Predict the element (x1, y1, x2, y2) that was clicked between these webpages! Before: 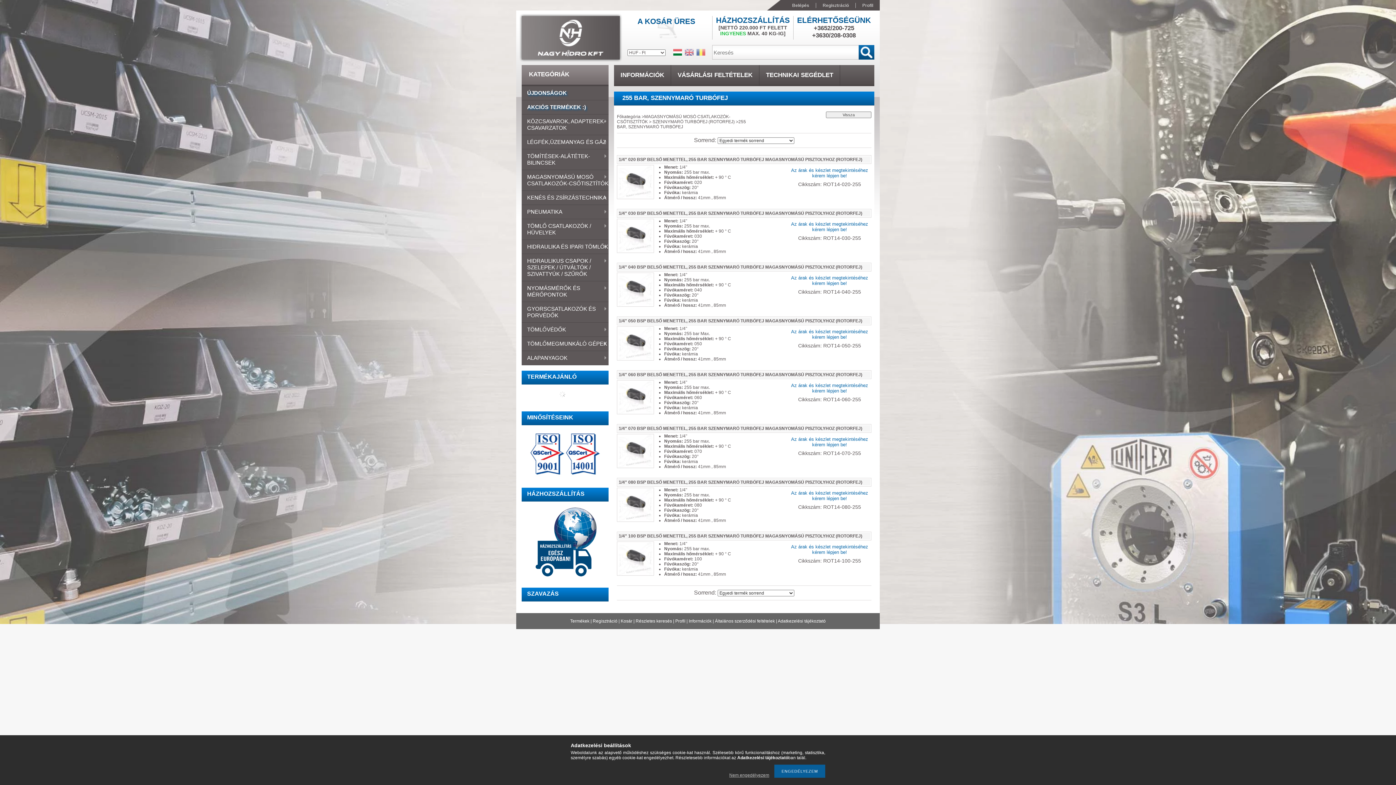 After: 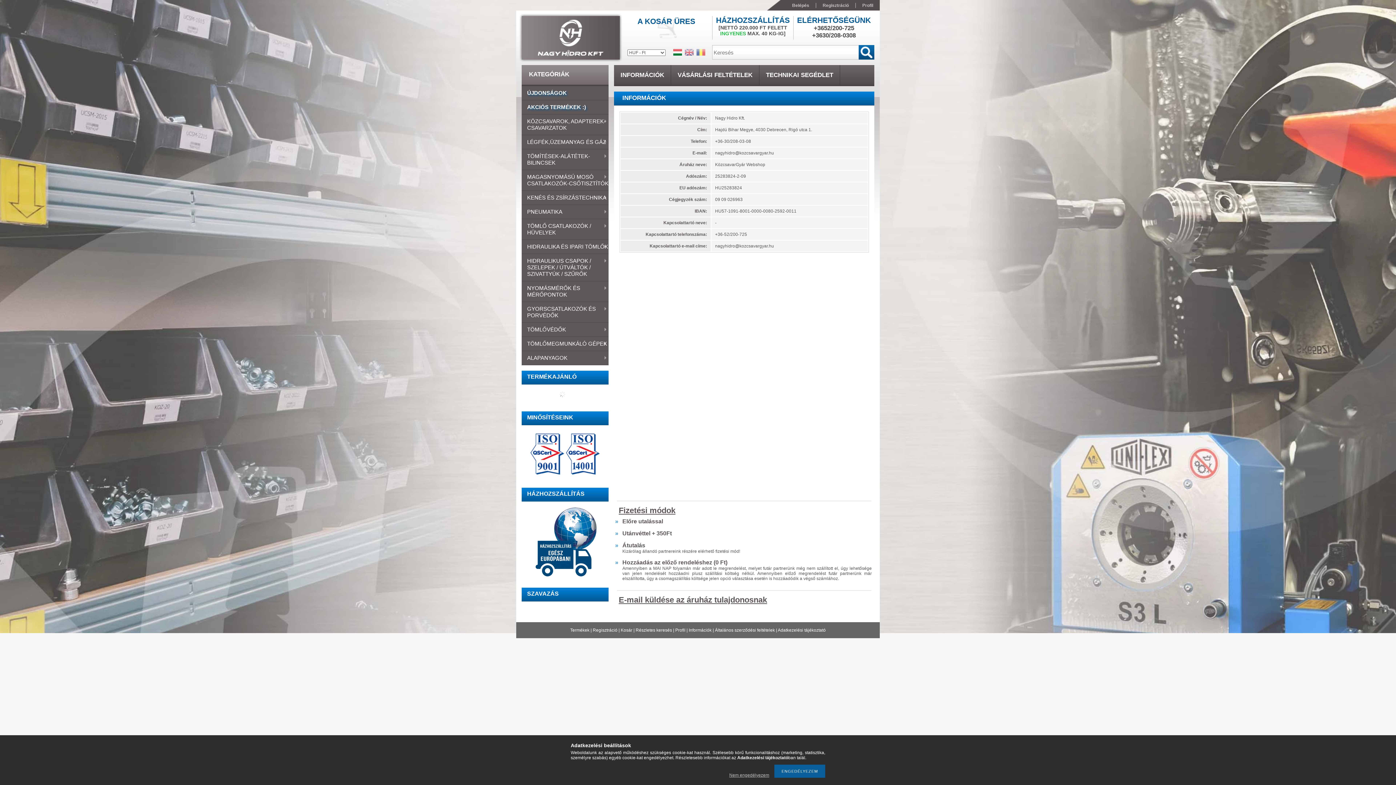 Action: label: Információk bbox: (688, 618, 711, 624)